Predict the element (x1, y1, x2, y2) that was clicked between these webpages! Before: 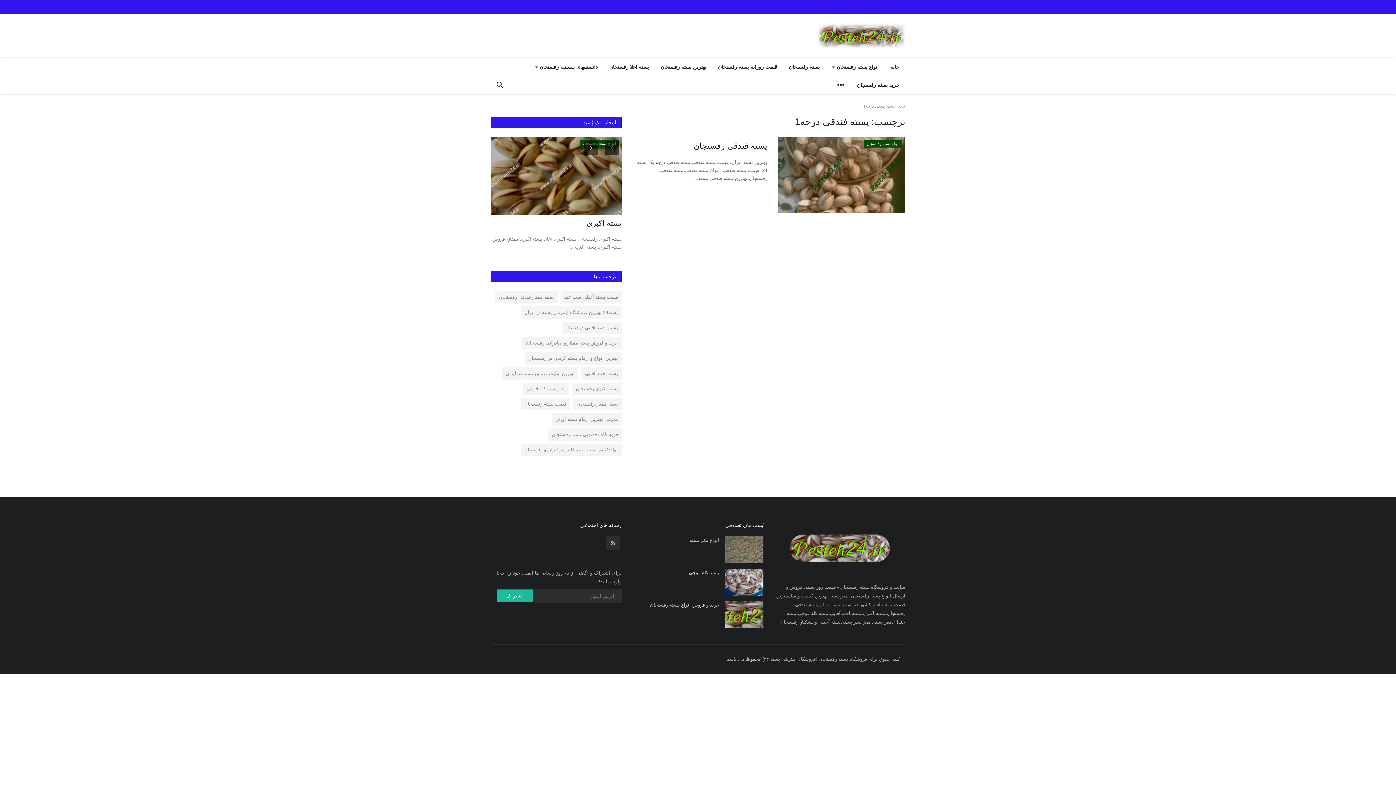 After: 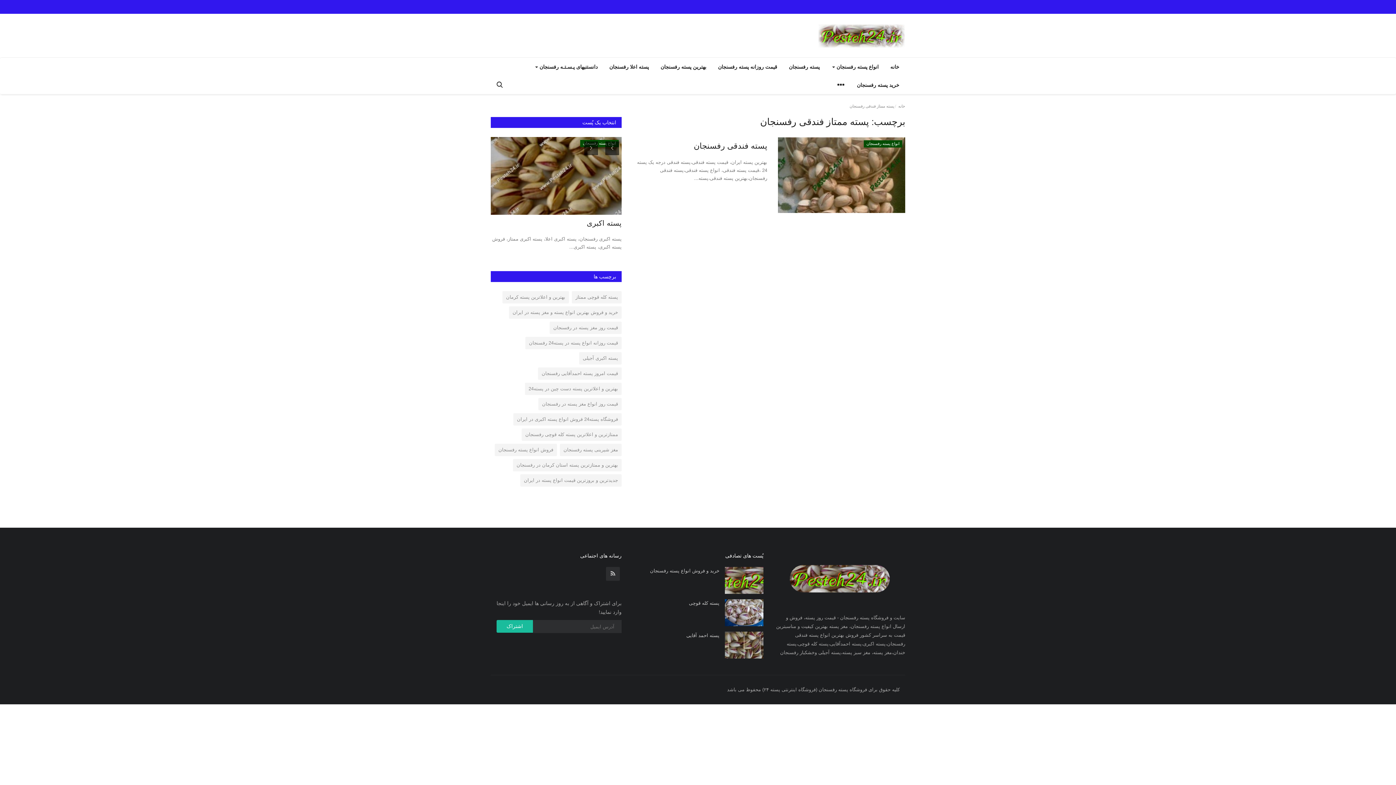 Action: label: پسته ممتاز فندقی رفسنجان bbox: (495, 291, 557, 303)